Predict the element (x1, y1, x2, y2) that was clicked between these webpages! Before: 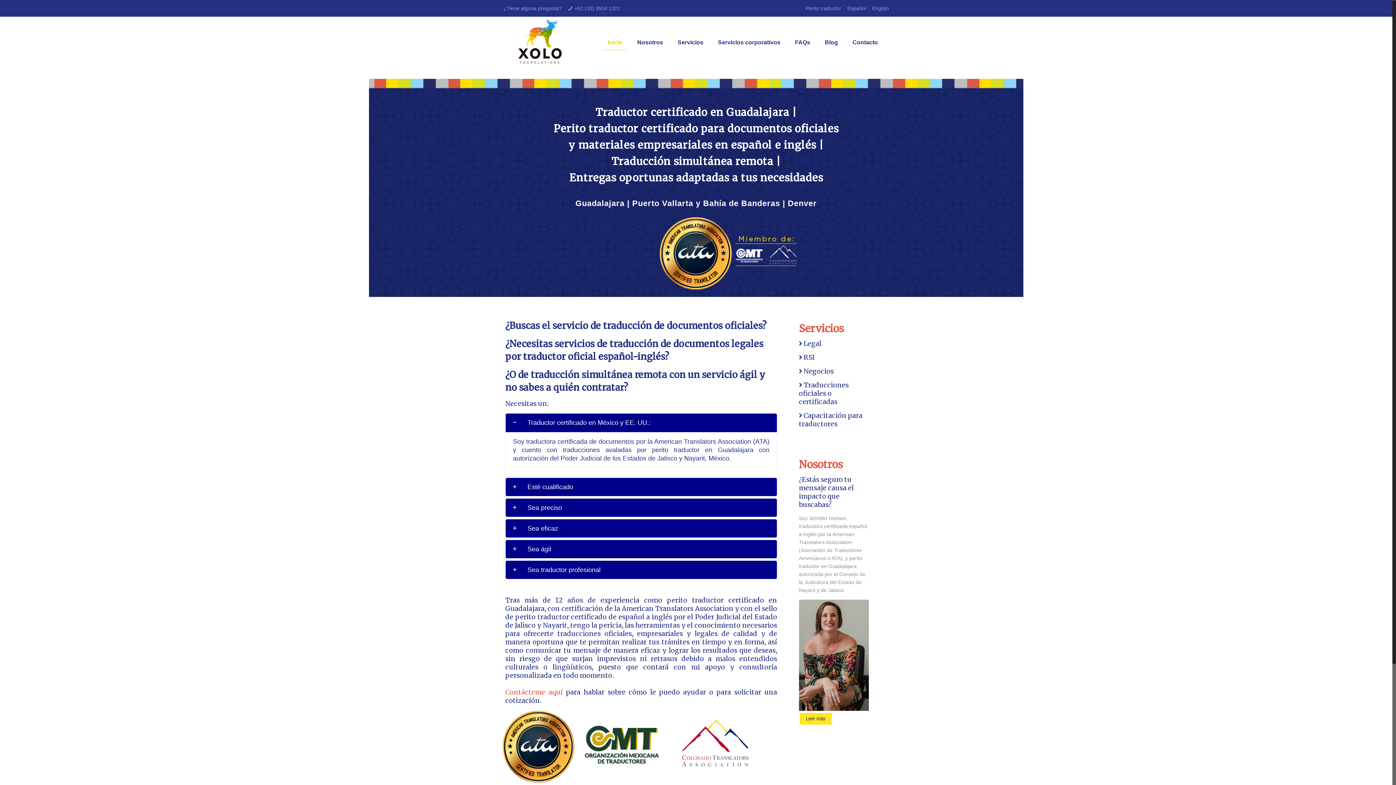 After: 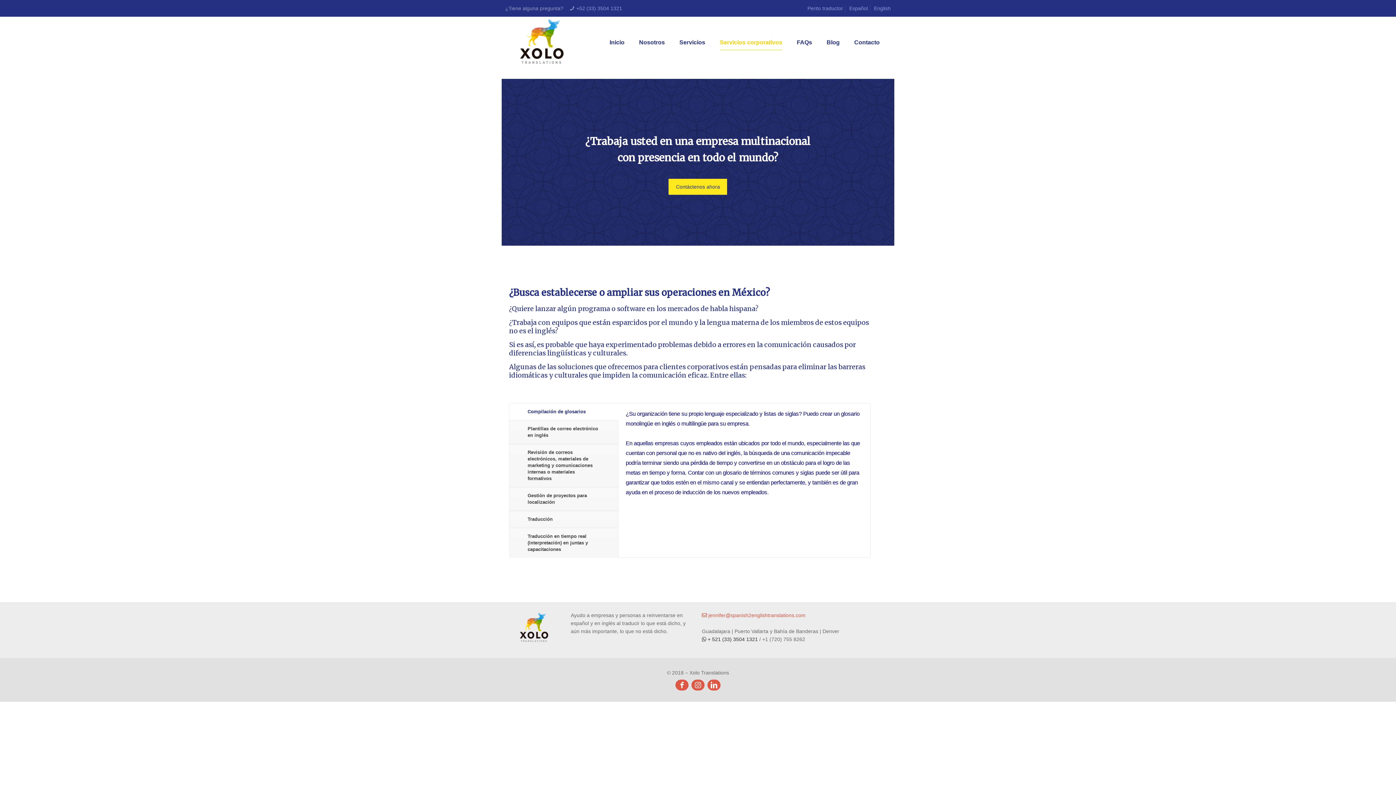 Action: label: Servicios corporativos bbox: (710, 16, 787, 68)